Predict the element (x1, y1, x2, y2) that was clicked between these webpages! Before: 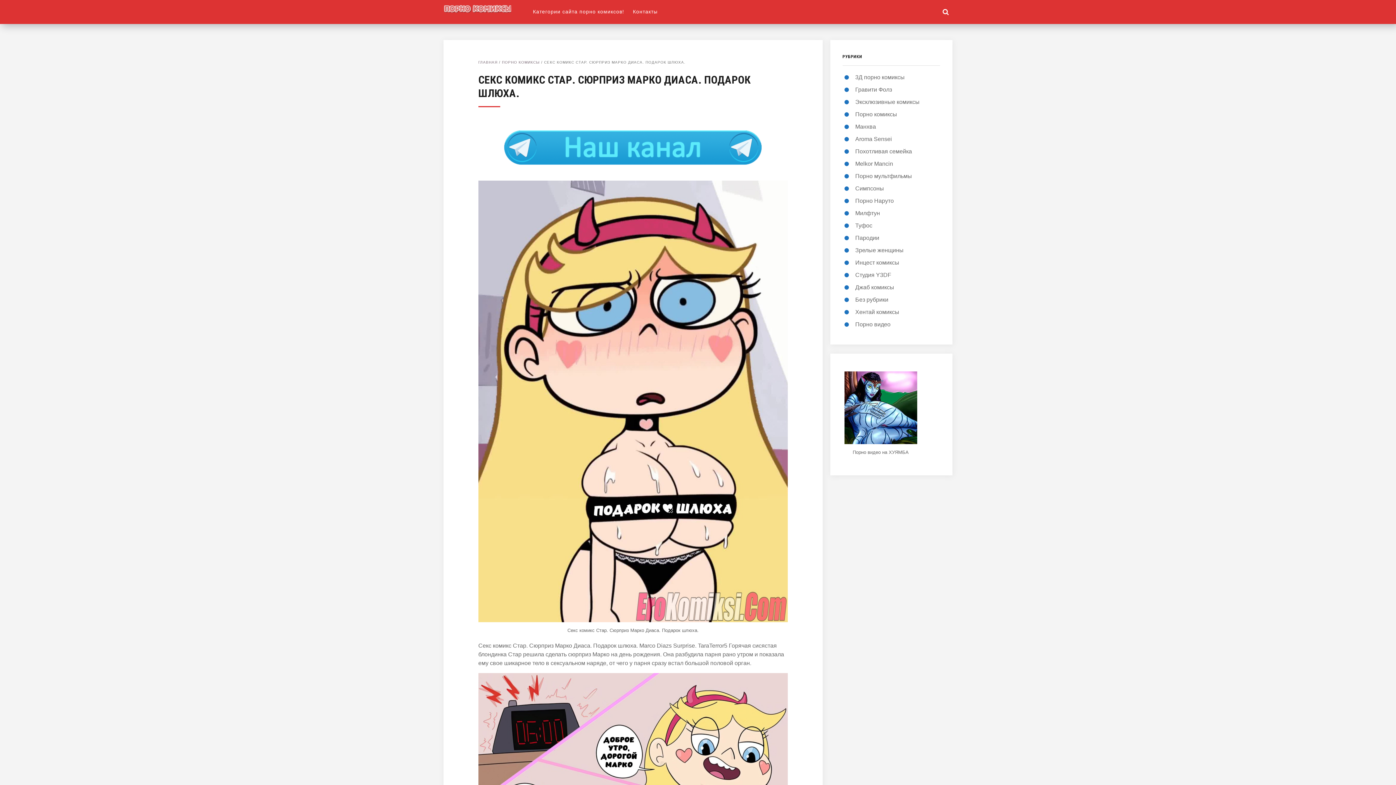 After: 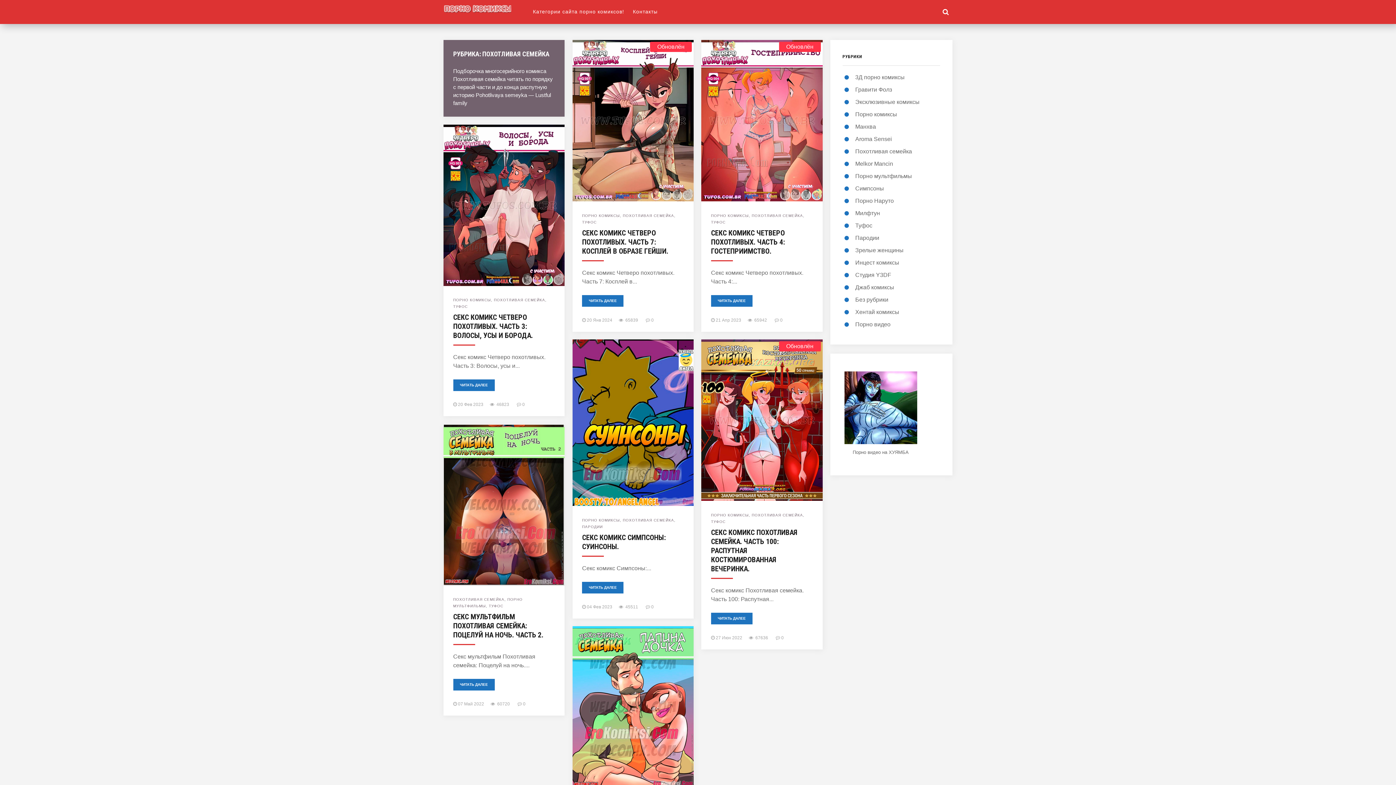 Action: label: Похотливая семейка bbox: (855, 148, 912, 154)